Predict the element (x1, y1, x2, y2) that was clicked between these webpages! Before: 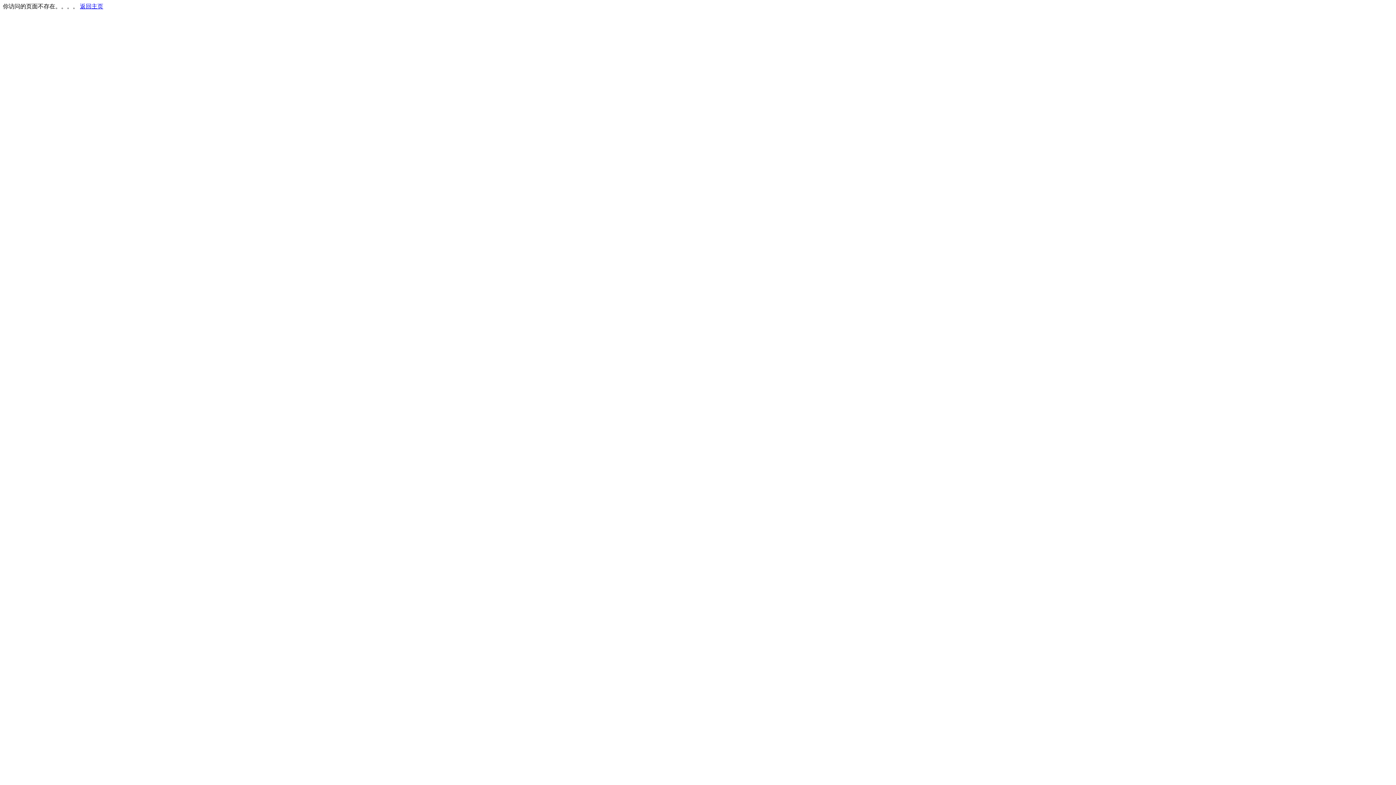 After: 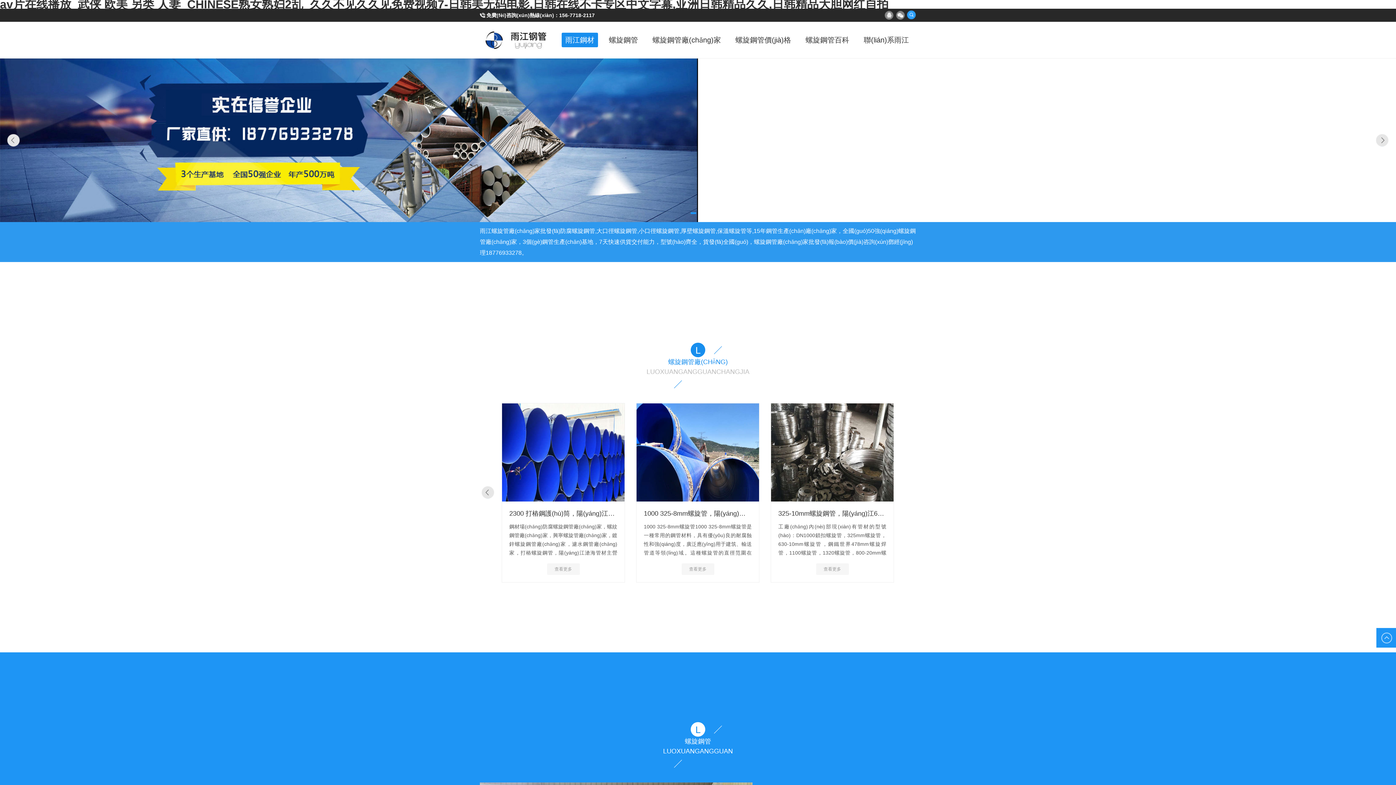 Action: label: 返回主页 bbox: (80, 3, 103, 9)